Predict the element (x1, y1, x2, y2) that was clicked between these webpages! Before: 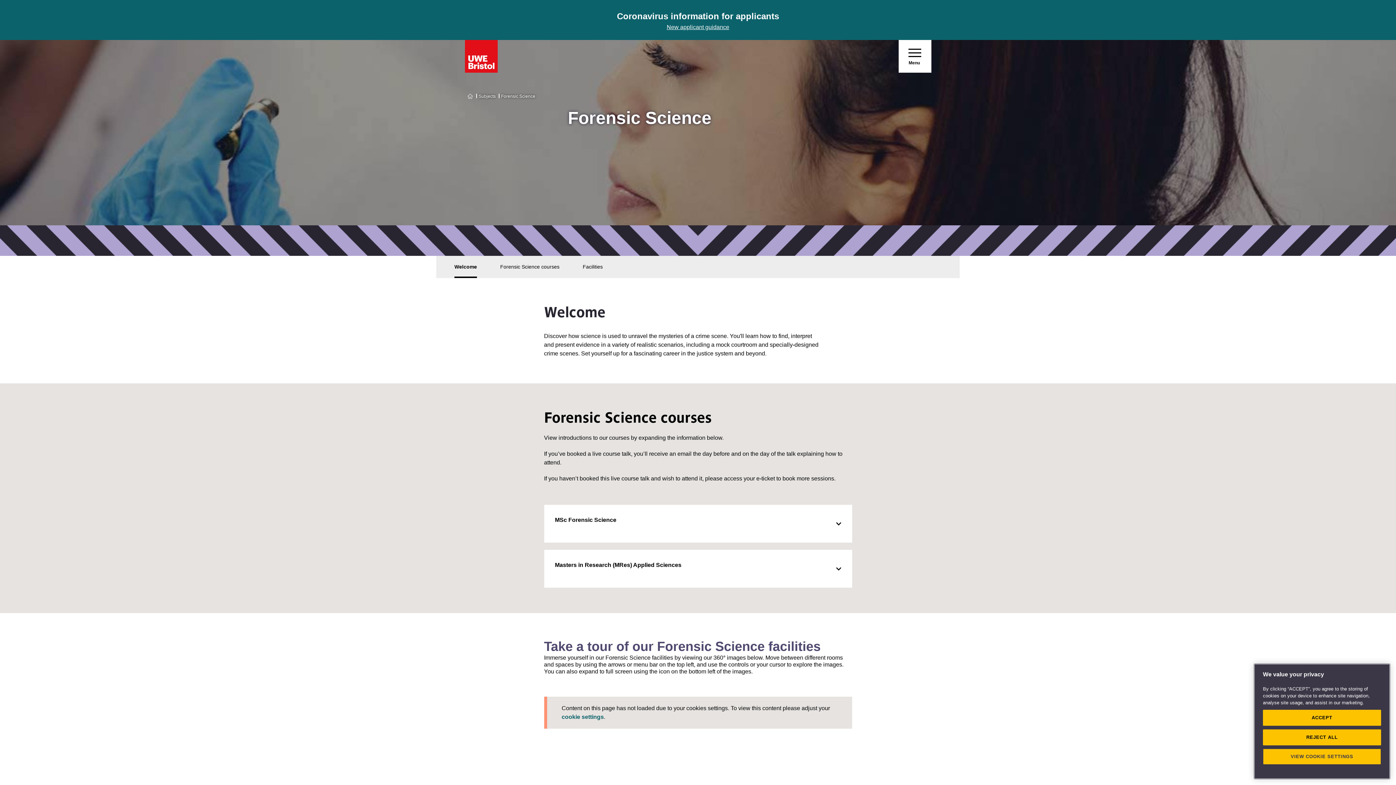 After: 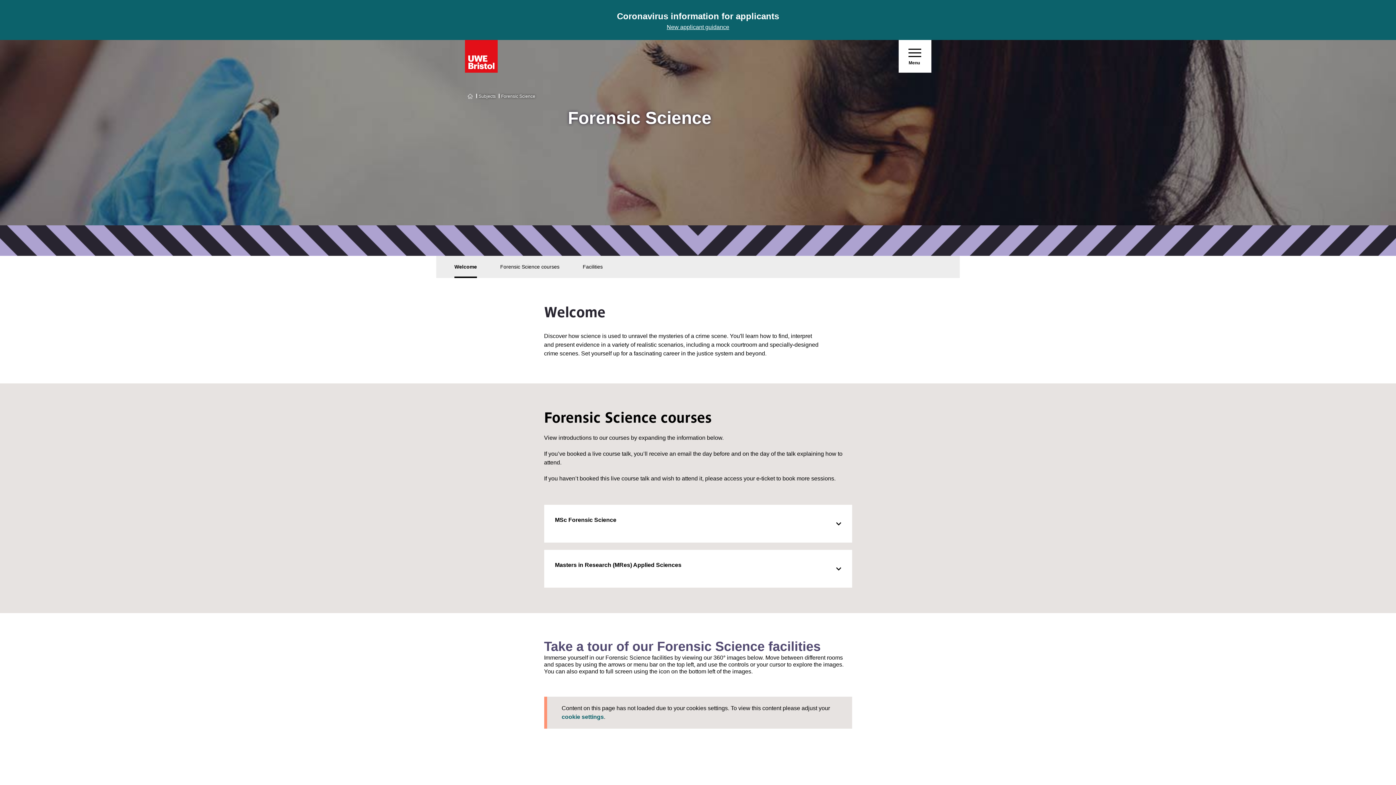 Action: label: REJECT ALL bbox: (1263, 743, 1381, 759)